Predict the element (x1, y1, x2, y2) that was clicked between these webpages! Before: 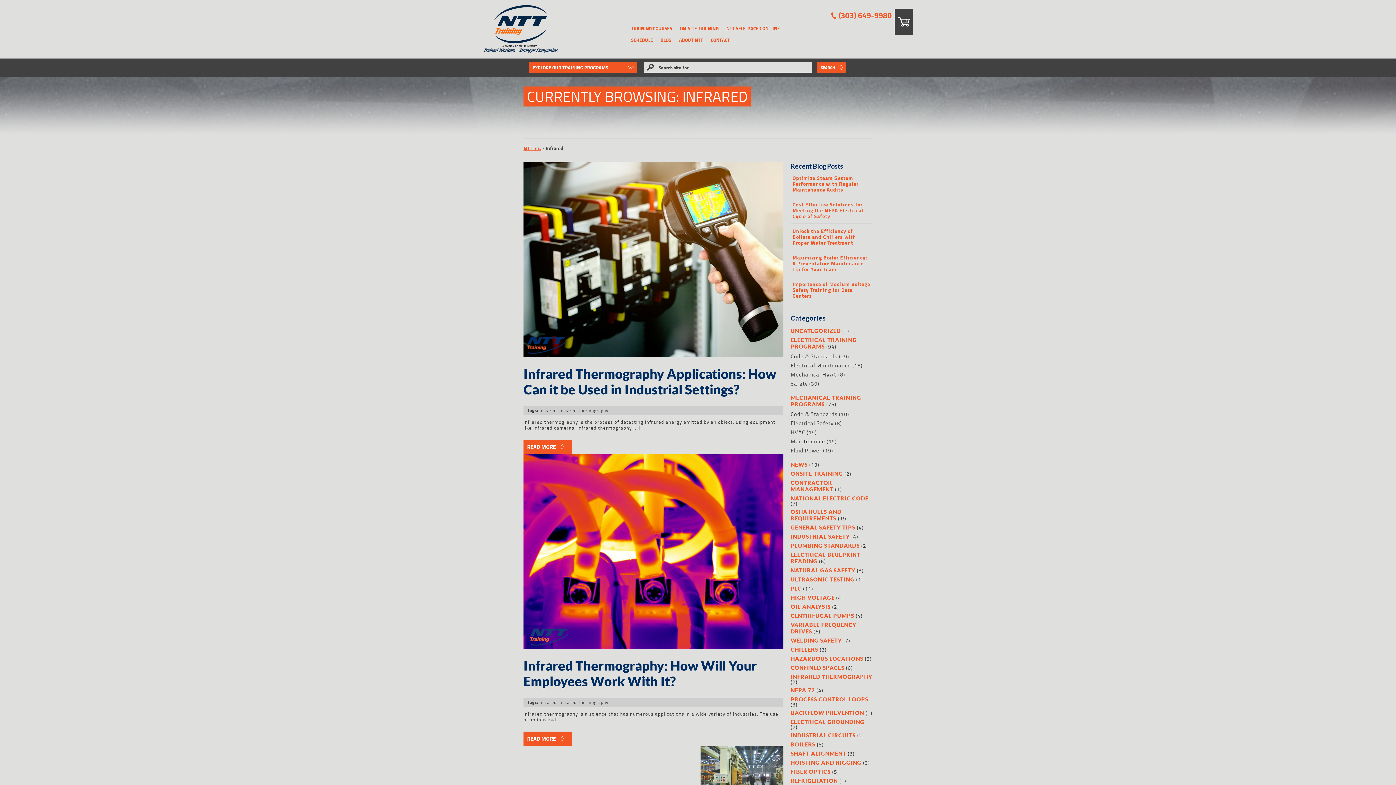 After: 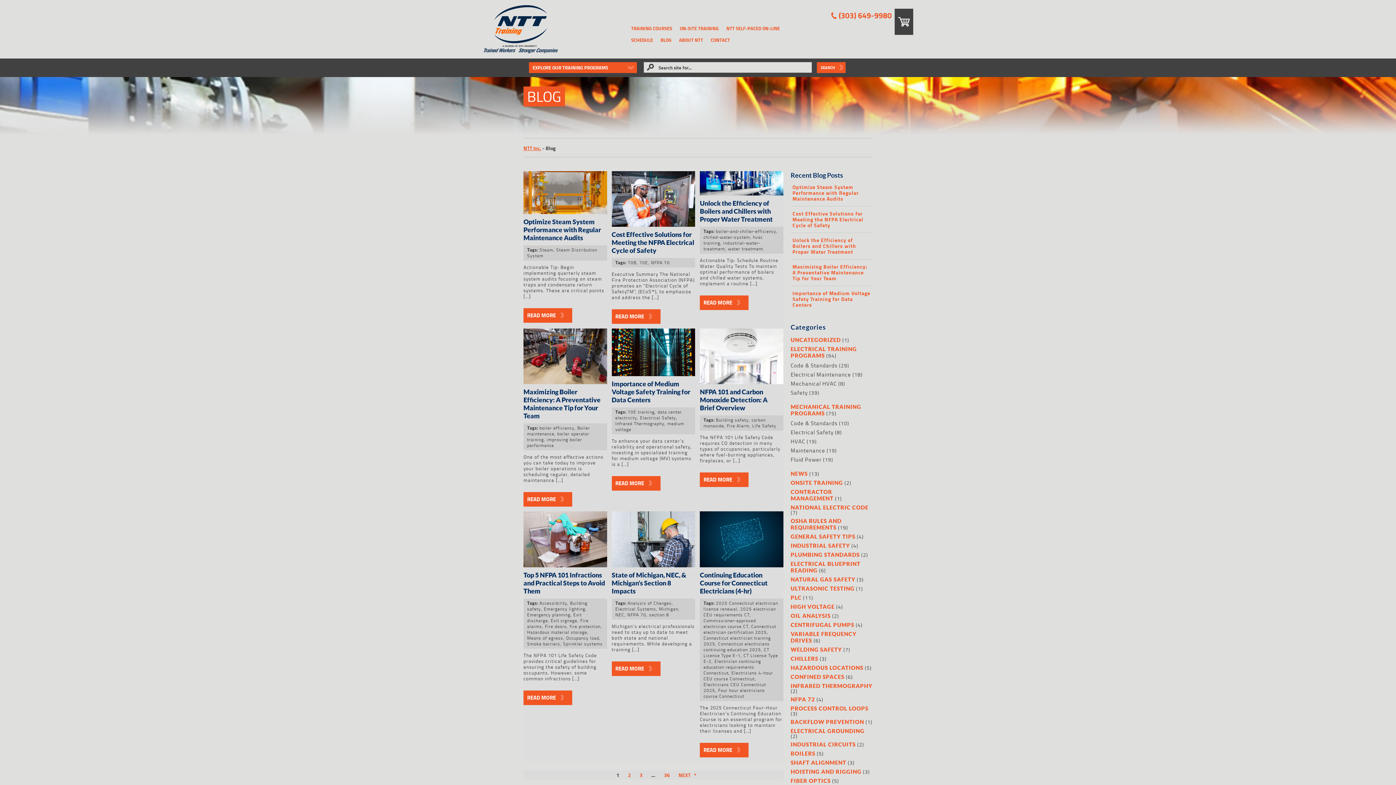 Action: label: BLOG bbox: (657, 34, 675, 45)